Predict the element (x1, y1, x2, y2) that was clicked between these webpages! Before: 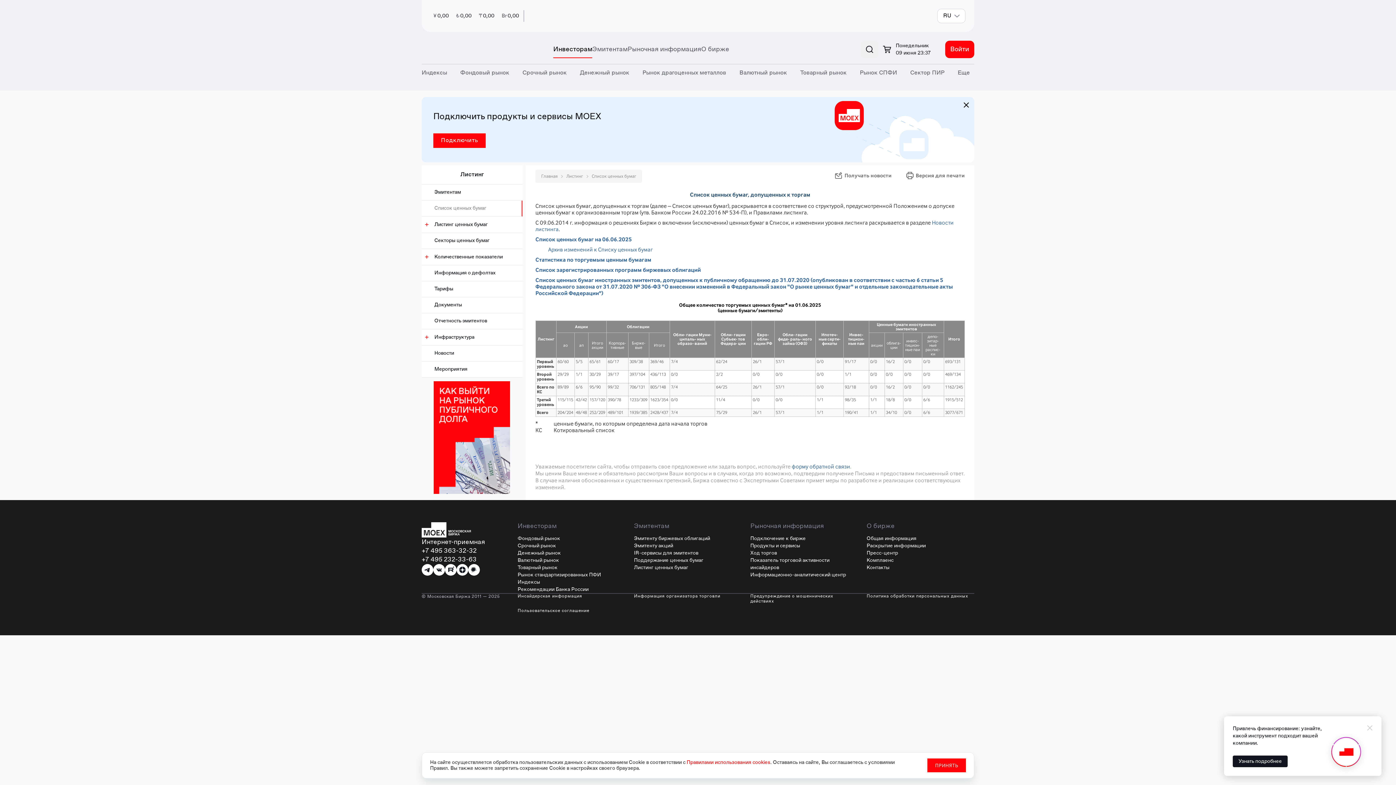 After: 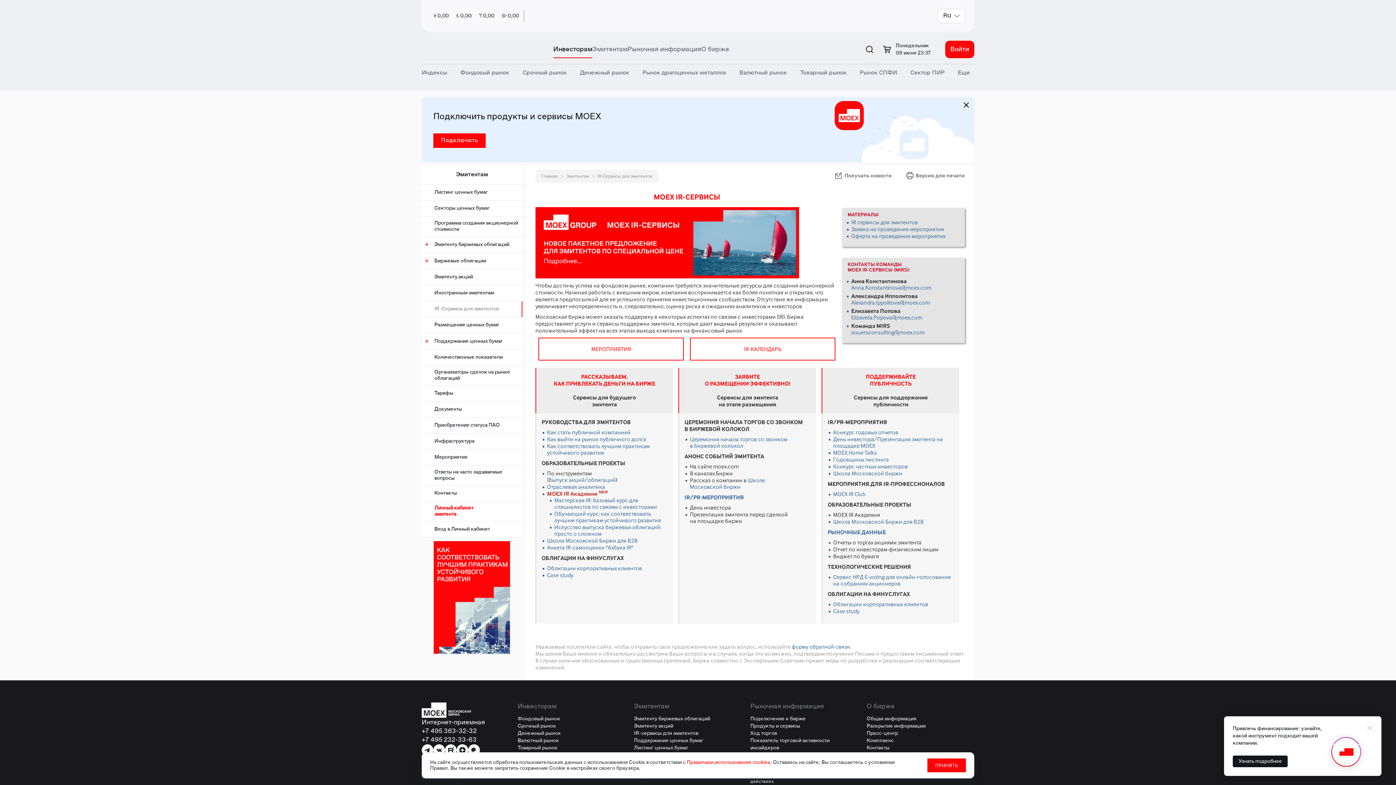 Action: label: IR-сервисы для эмитентов bbox: (634, 550, 698, 556)